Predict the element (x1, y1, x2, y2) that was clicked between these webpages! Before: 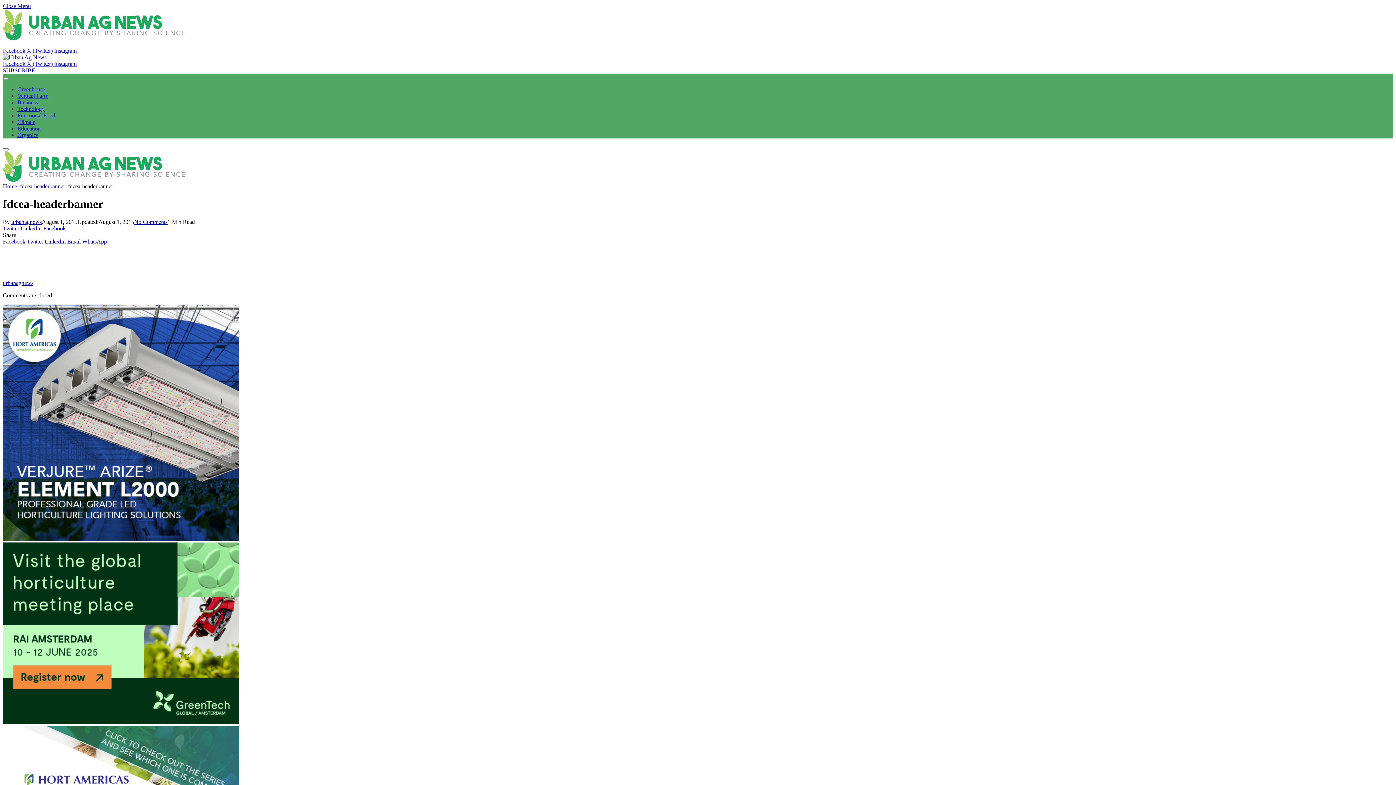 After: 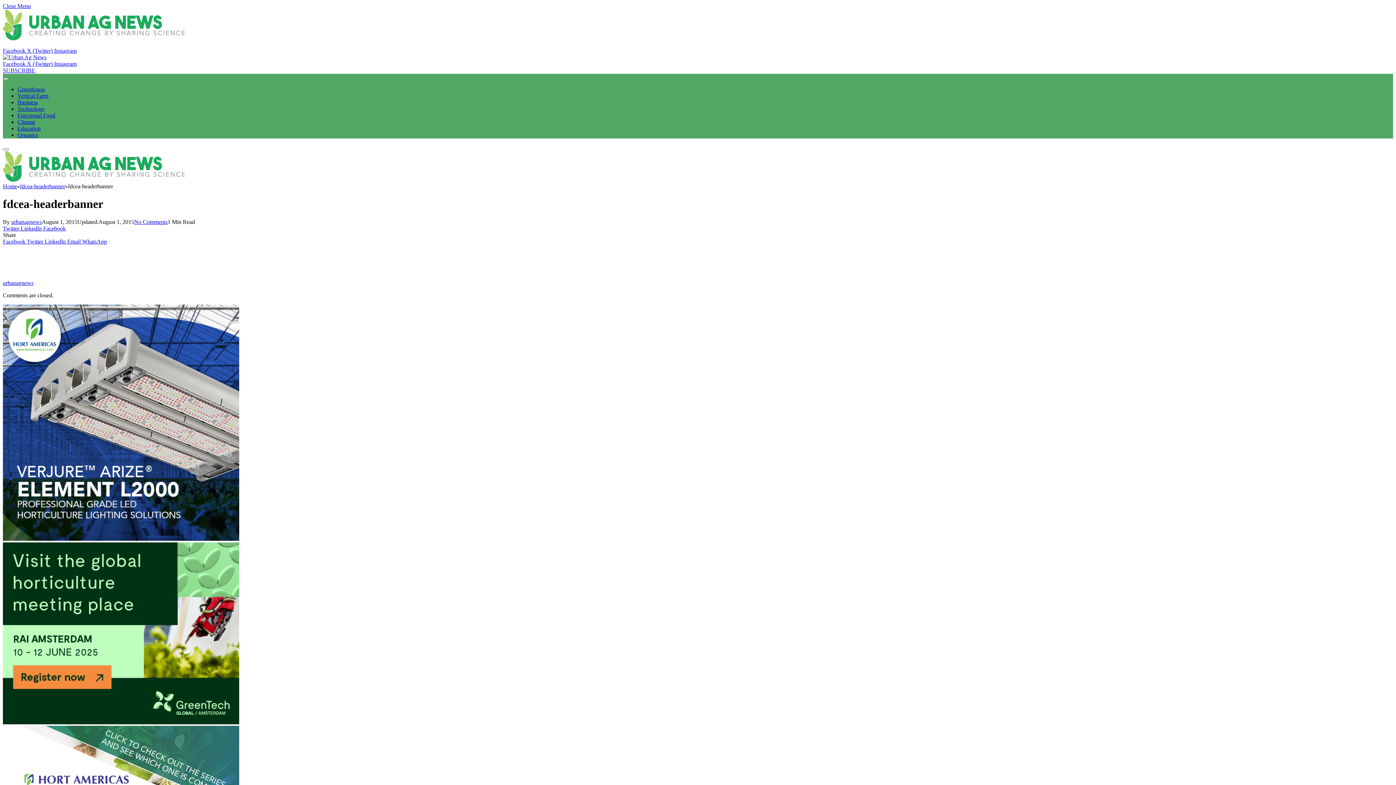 Action: bbox: (26, 238, 44, 244) label: Twitter 